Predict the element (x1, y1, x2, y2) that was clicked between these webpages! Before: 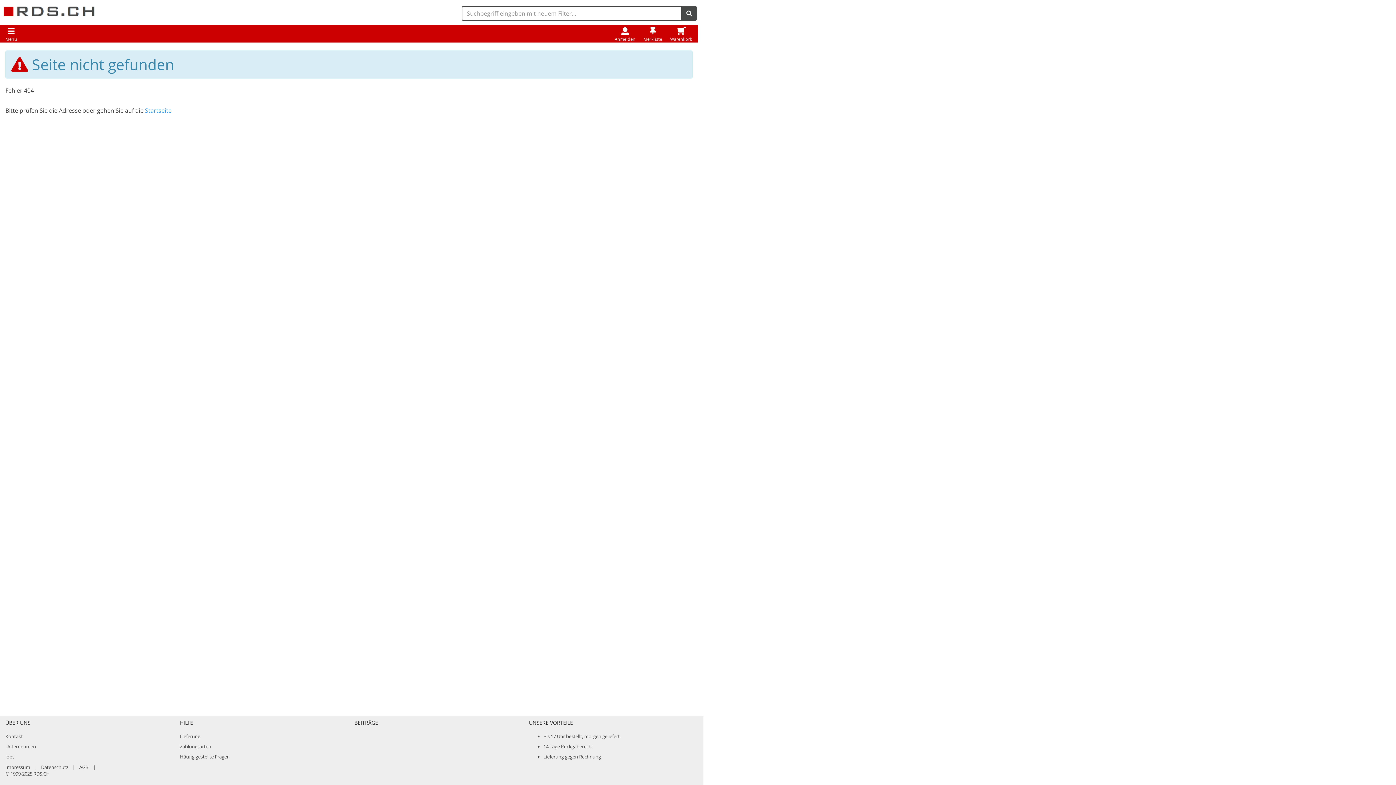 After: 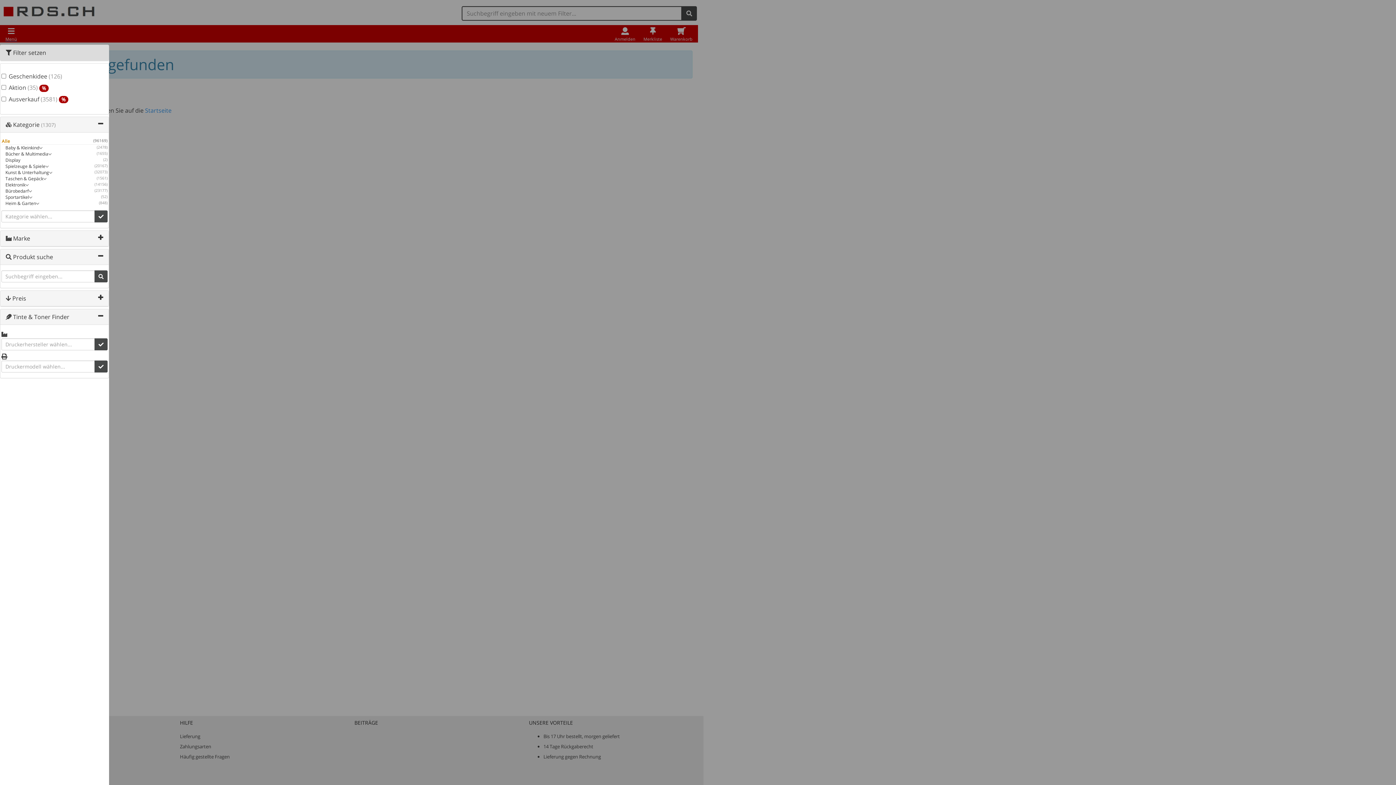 Action: label: Menü bbox: (5, 25, 17, 42)